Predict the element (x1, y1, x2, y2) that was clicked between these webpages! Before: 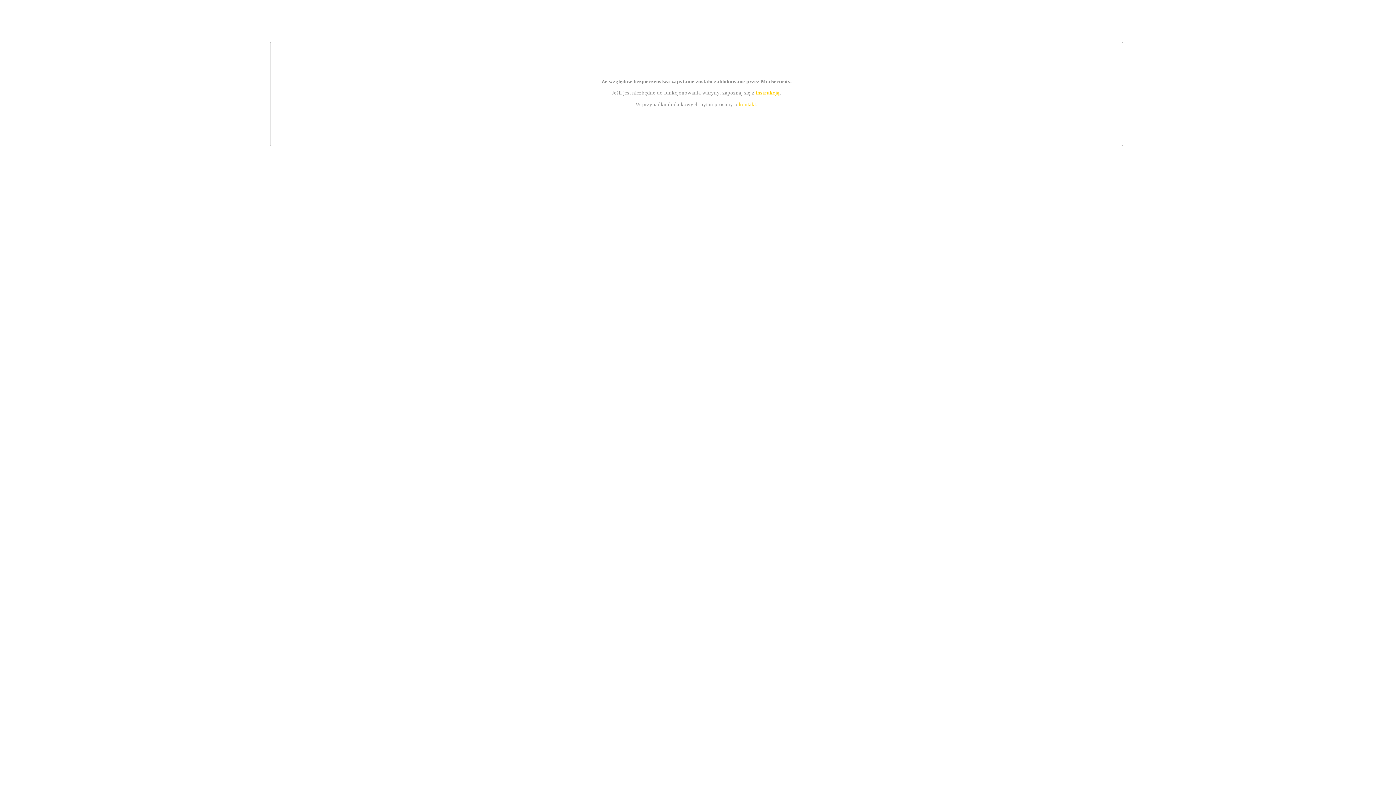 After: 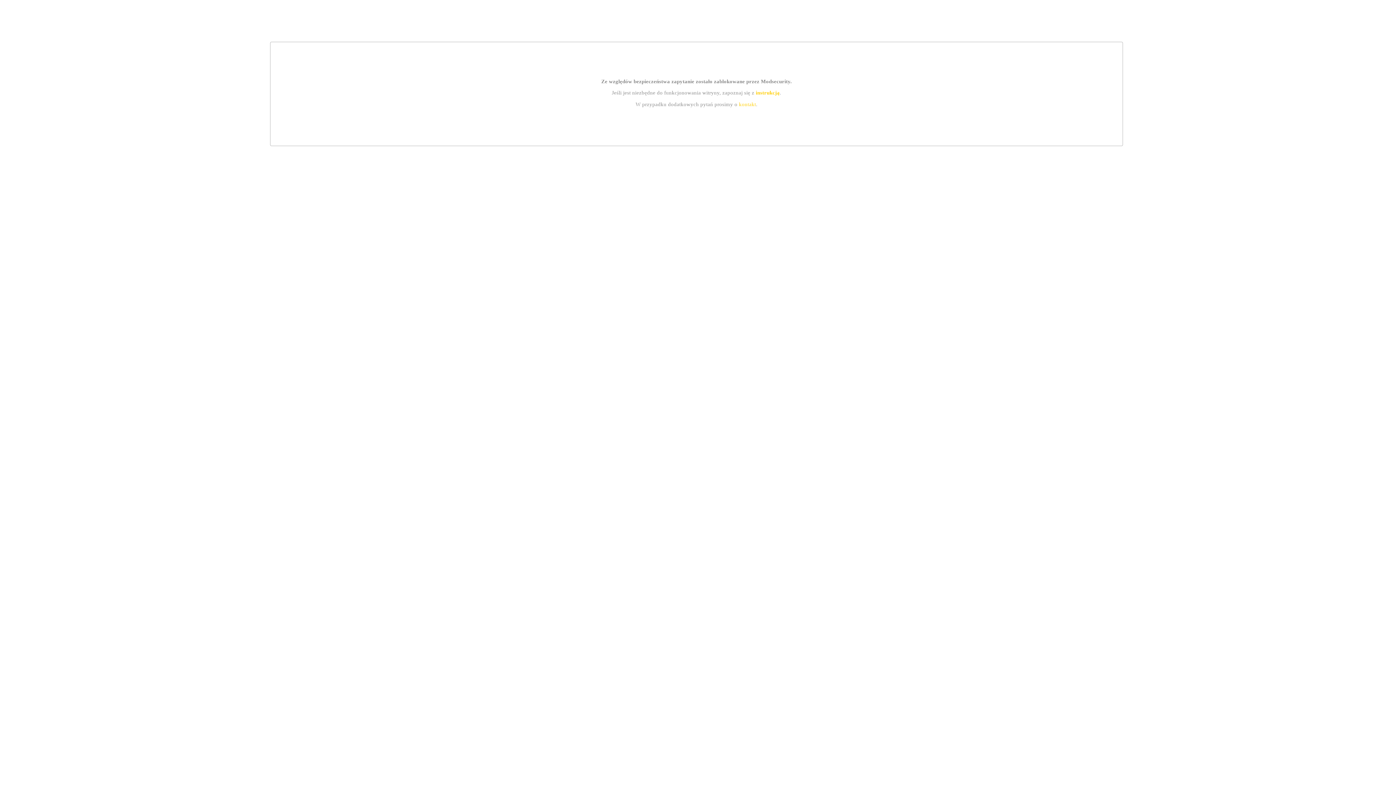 Action: label: instrukcją bbox: (755, 89, 779, 95)